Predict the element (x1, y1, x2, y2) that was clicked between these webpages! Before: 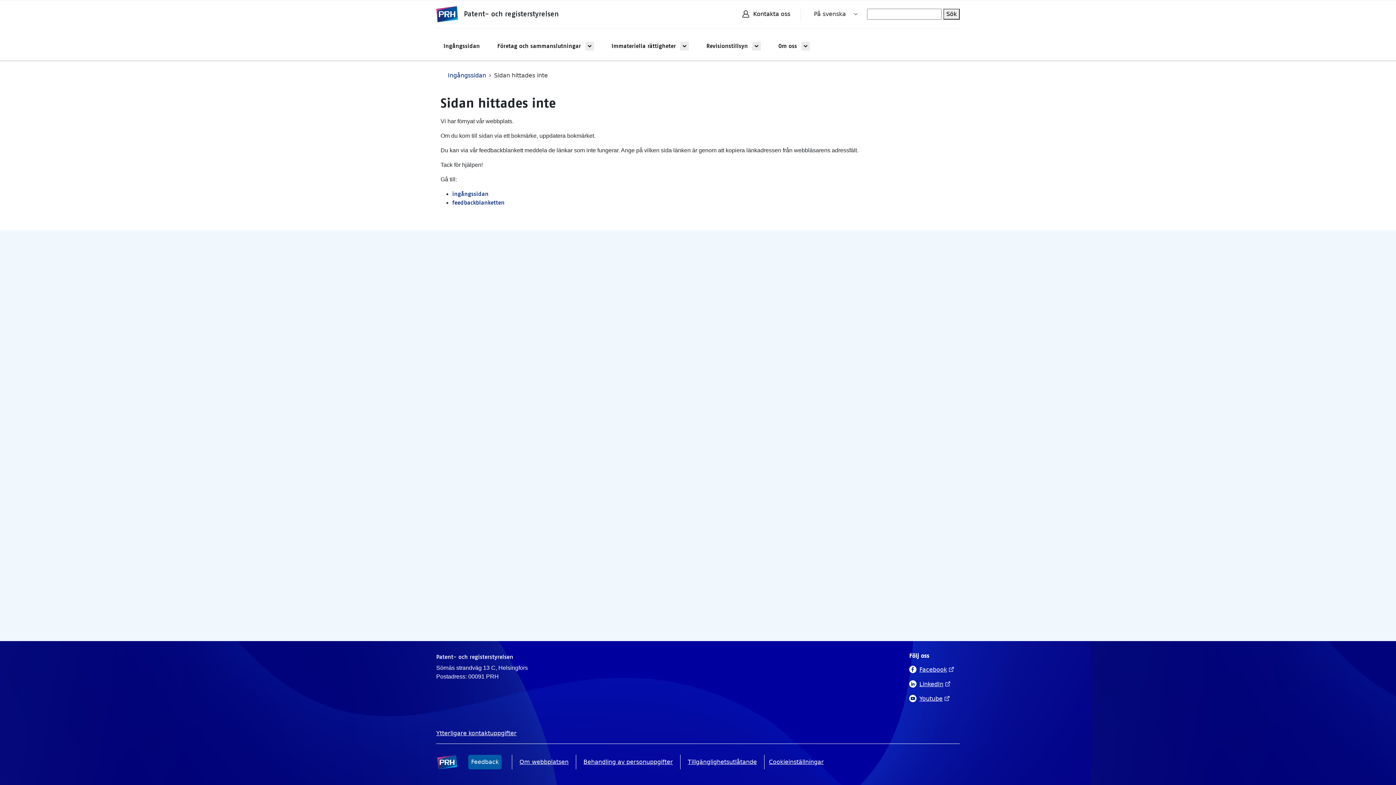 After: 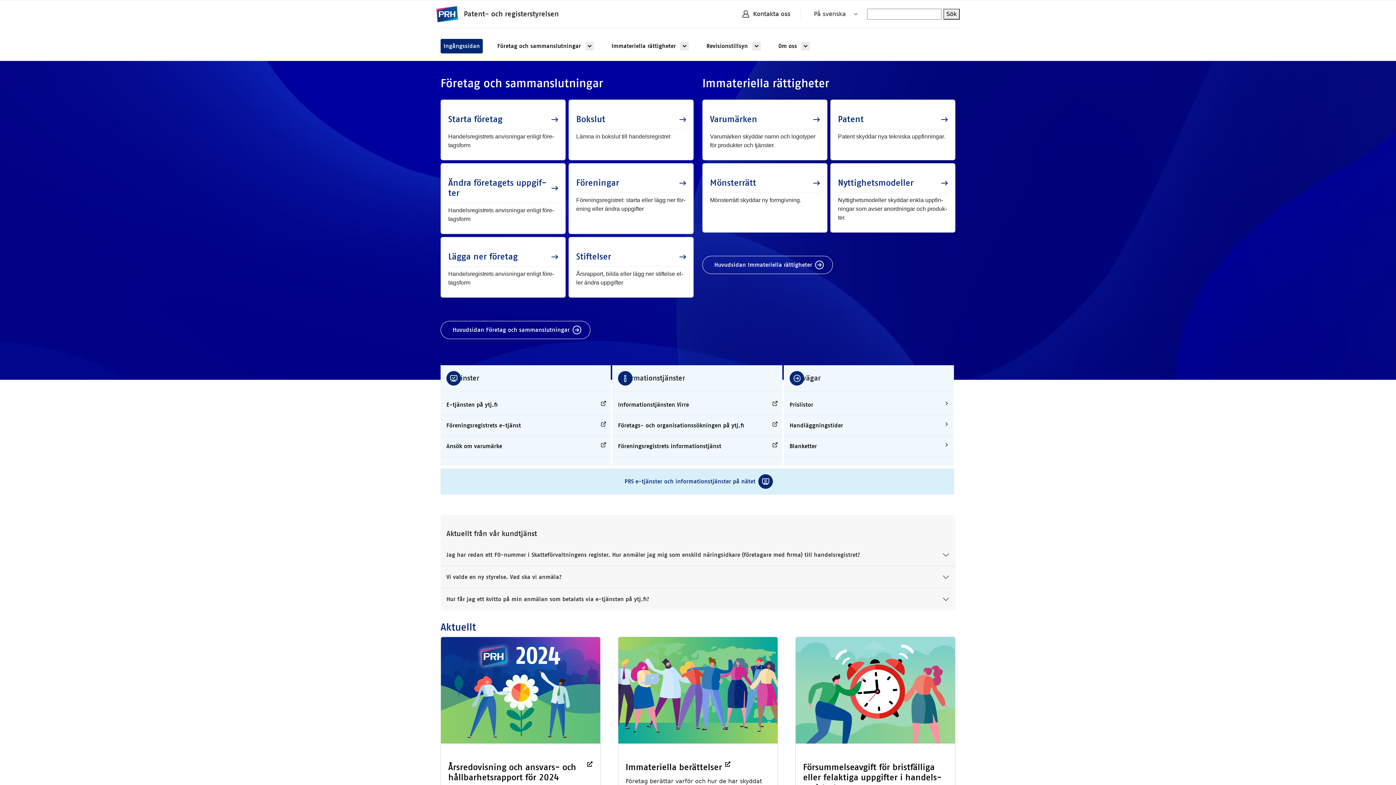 Action: label: Ingångssidan bbox: (436, 754, 458, 770)